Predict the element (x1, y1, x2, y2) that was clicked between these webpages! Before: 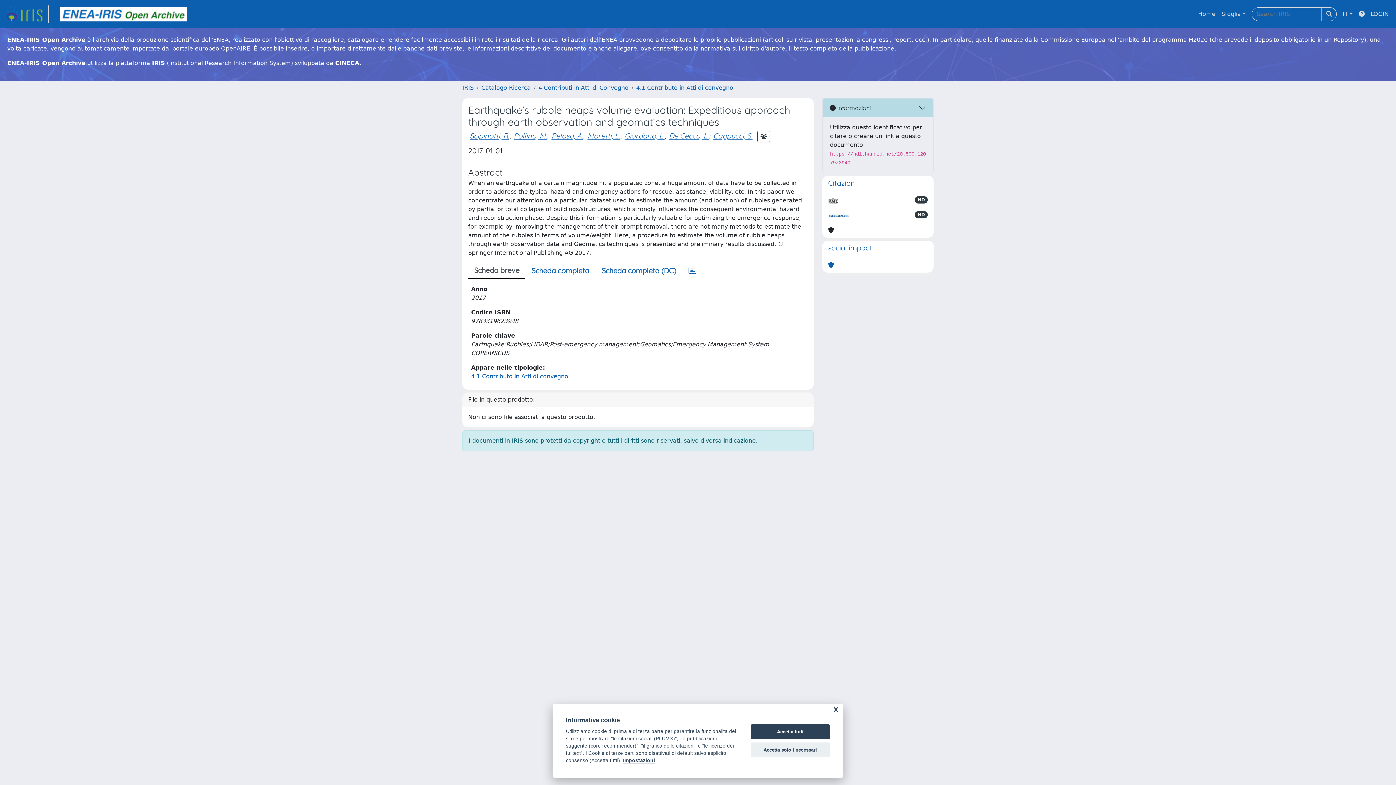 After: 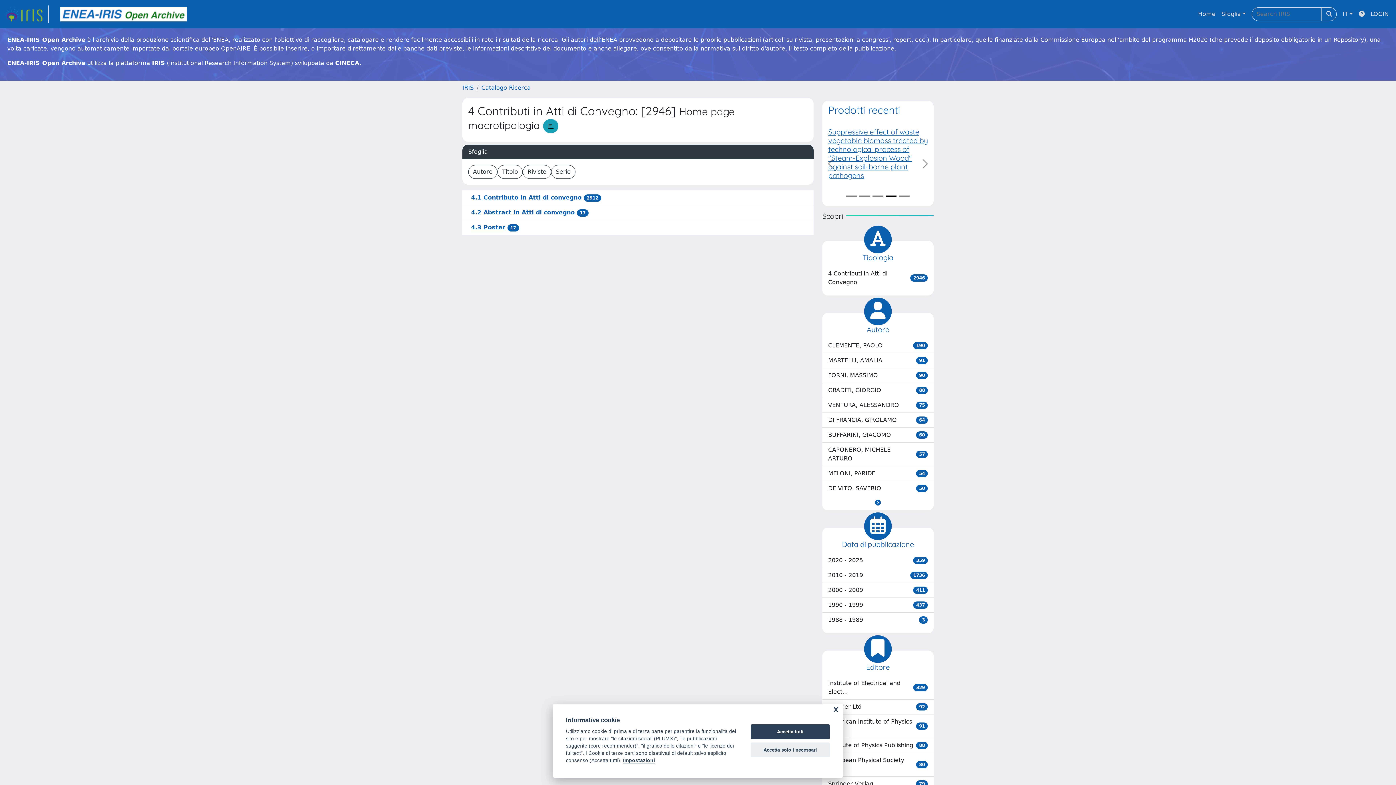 Action: label: 4 Contributi in Atti di Convegno bbox: (538, 84, 628, 91)